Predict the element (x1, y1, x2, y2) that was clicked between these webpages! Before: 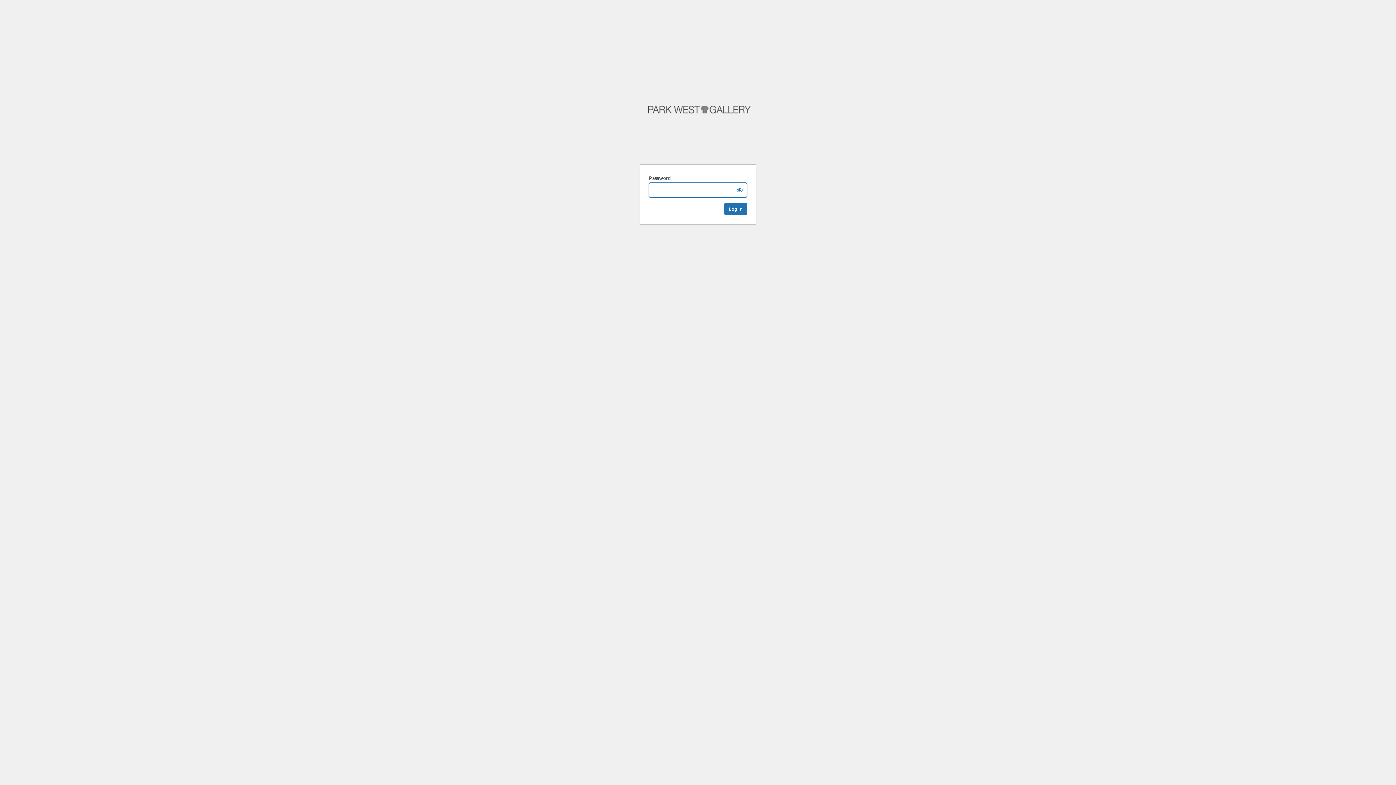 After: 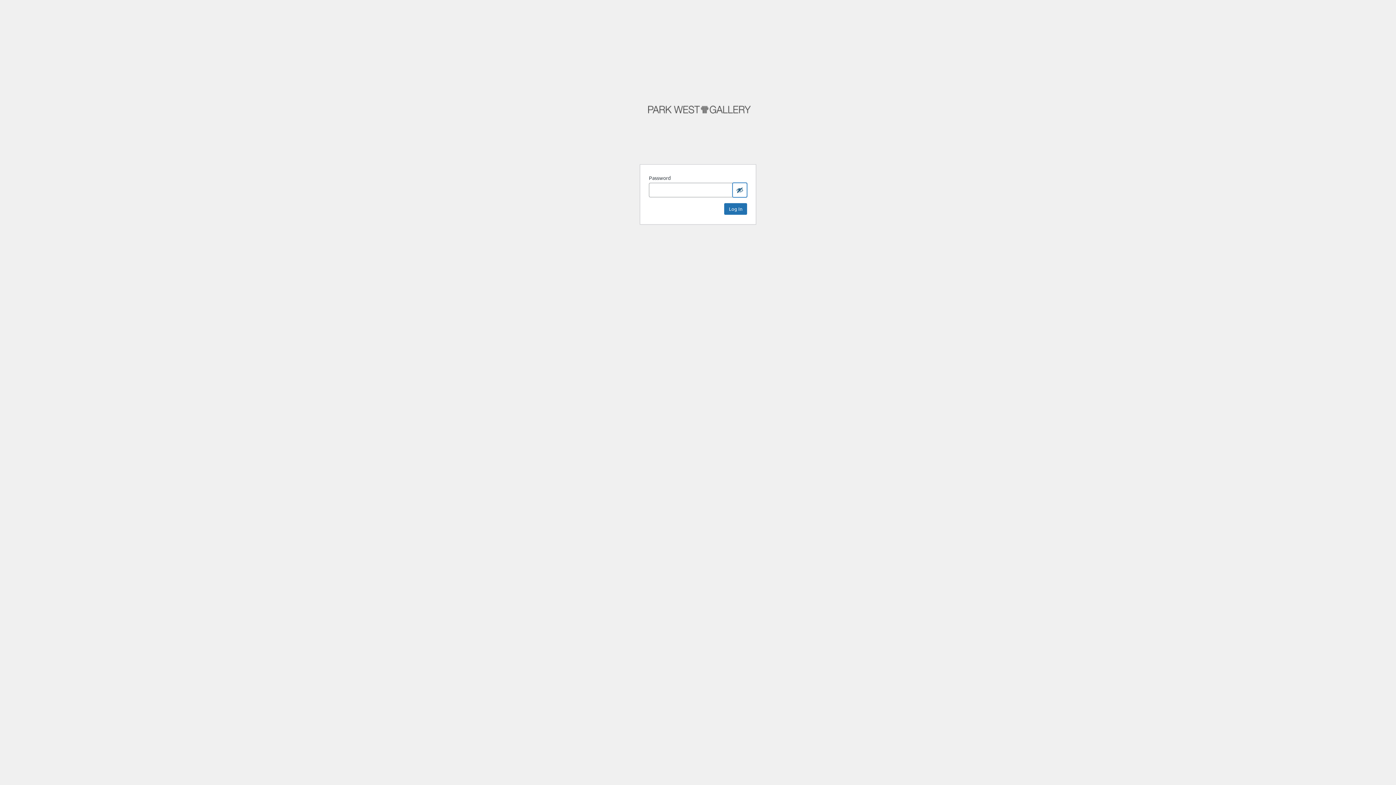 Action: label: Show password bbox: (732, 182, 747, 197)